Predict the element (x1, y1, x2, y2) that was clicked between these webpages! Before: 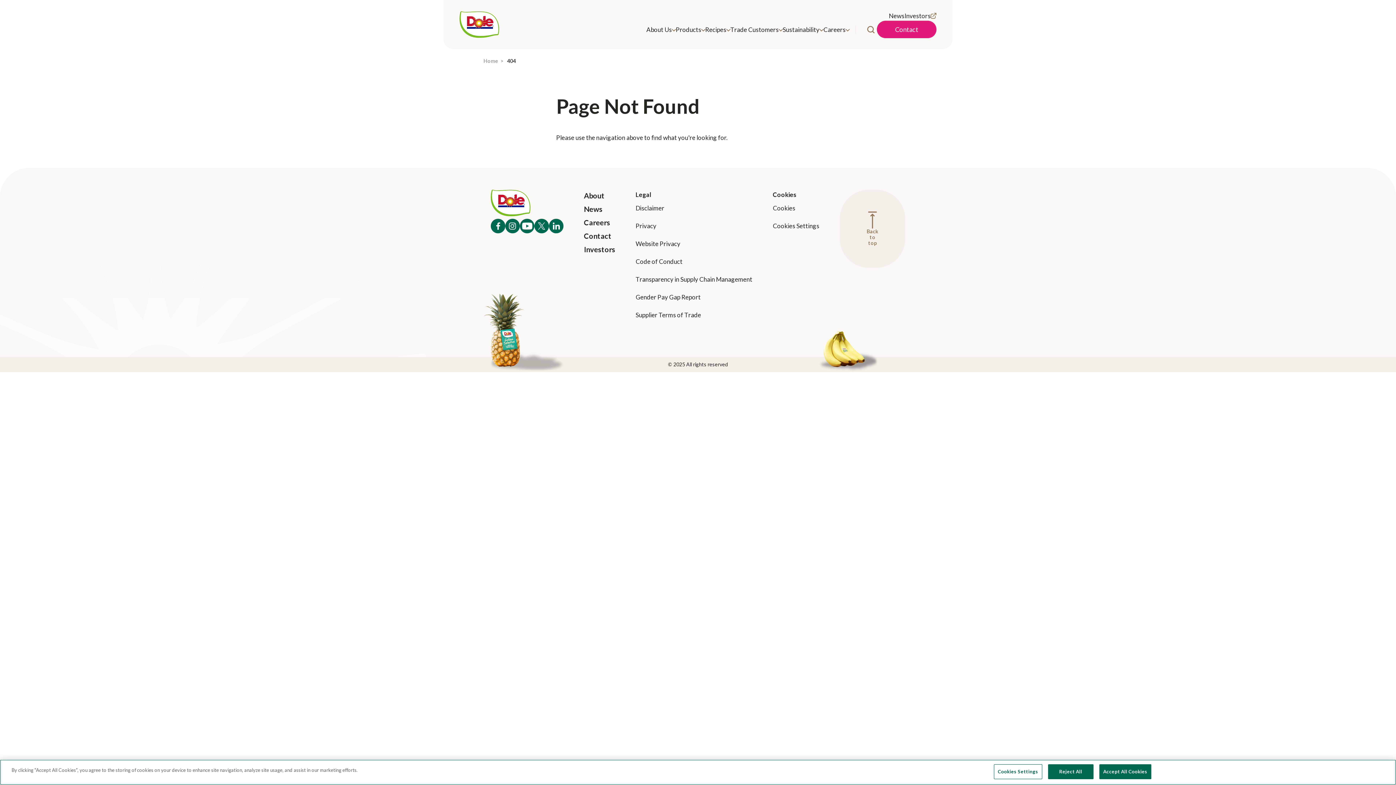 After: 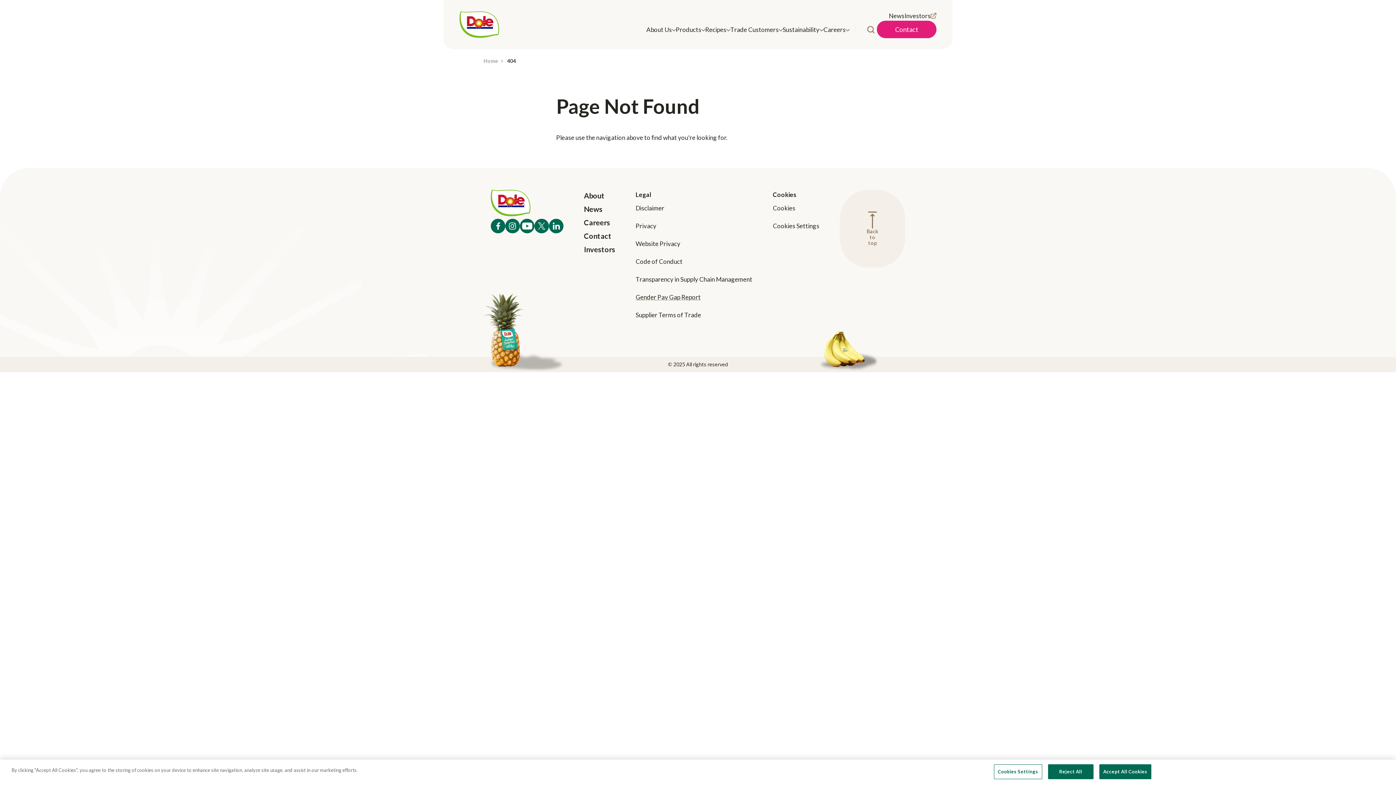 Action: label: Gender Pay Gap Report bbox: (635, 293, 700, 301)